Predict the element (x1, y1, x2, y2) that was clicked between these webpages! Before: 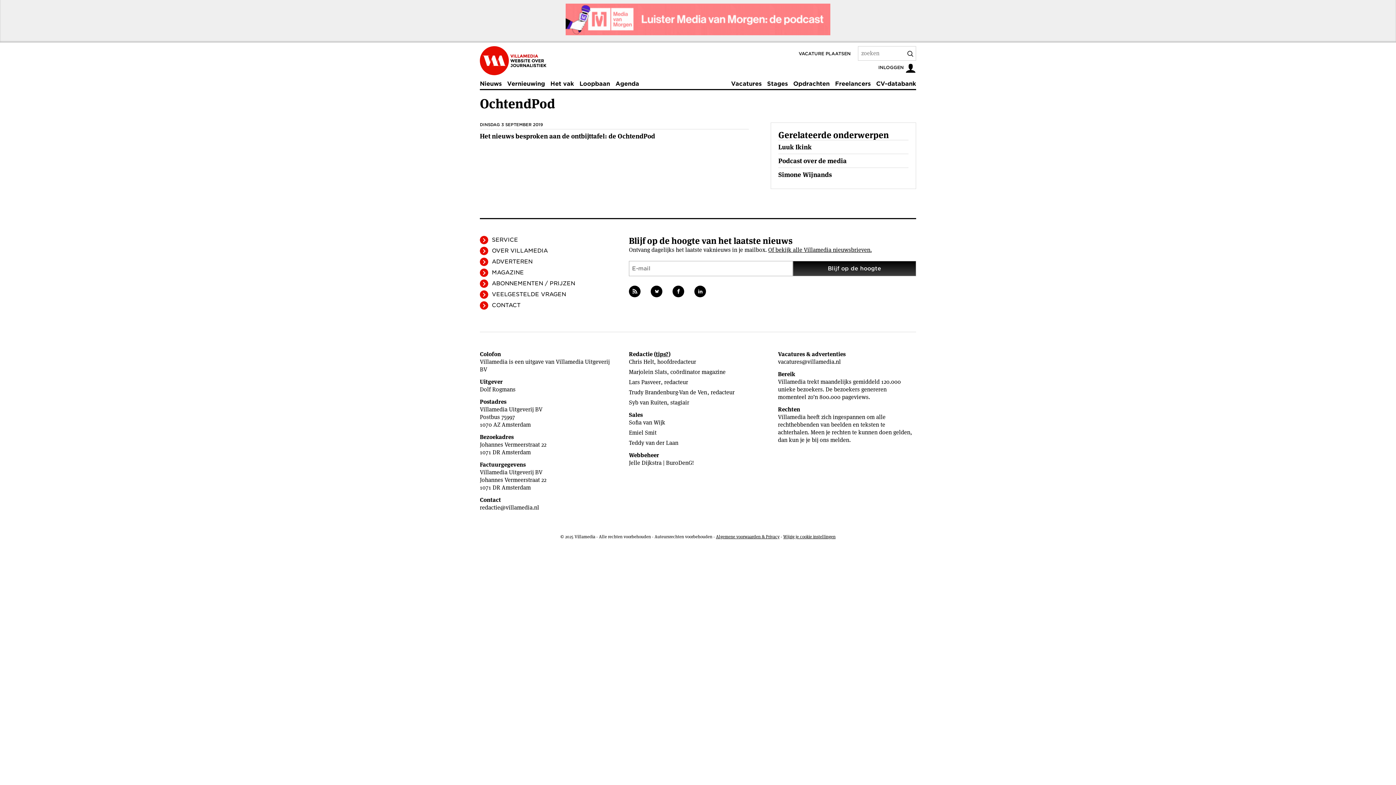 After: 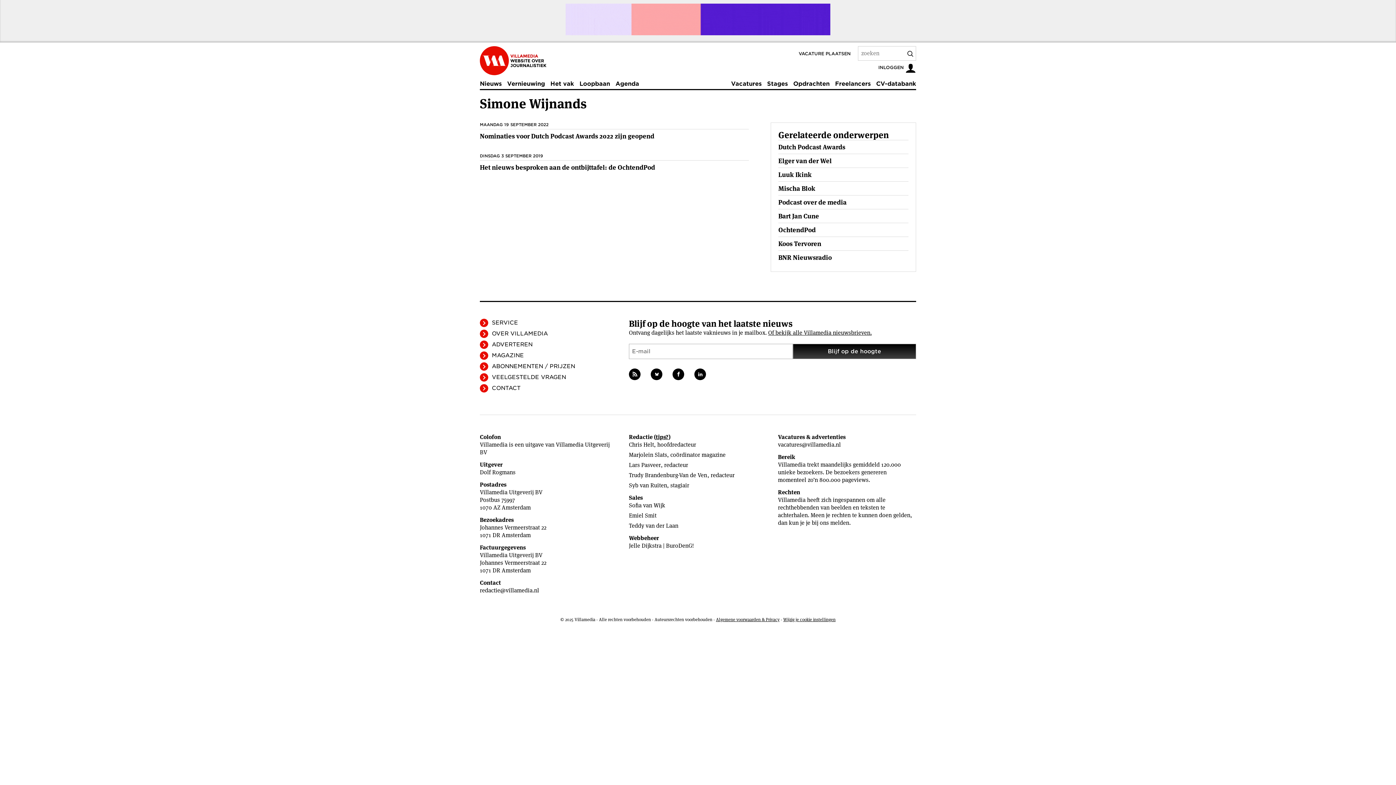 Action: label: Simone Wijnands bbox: (778, 169, 832, 179)